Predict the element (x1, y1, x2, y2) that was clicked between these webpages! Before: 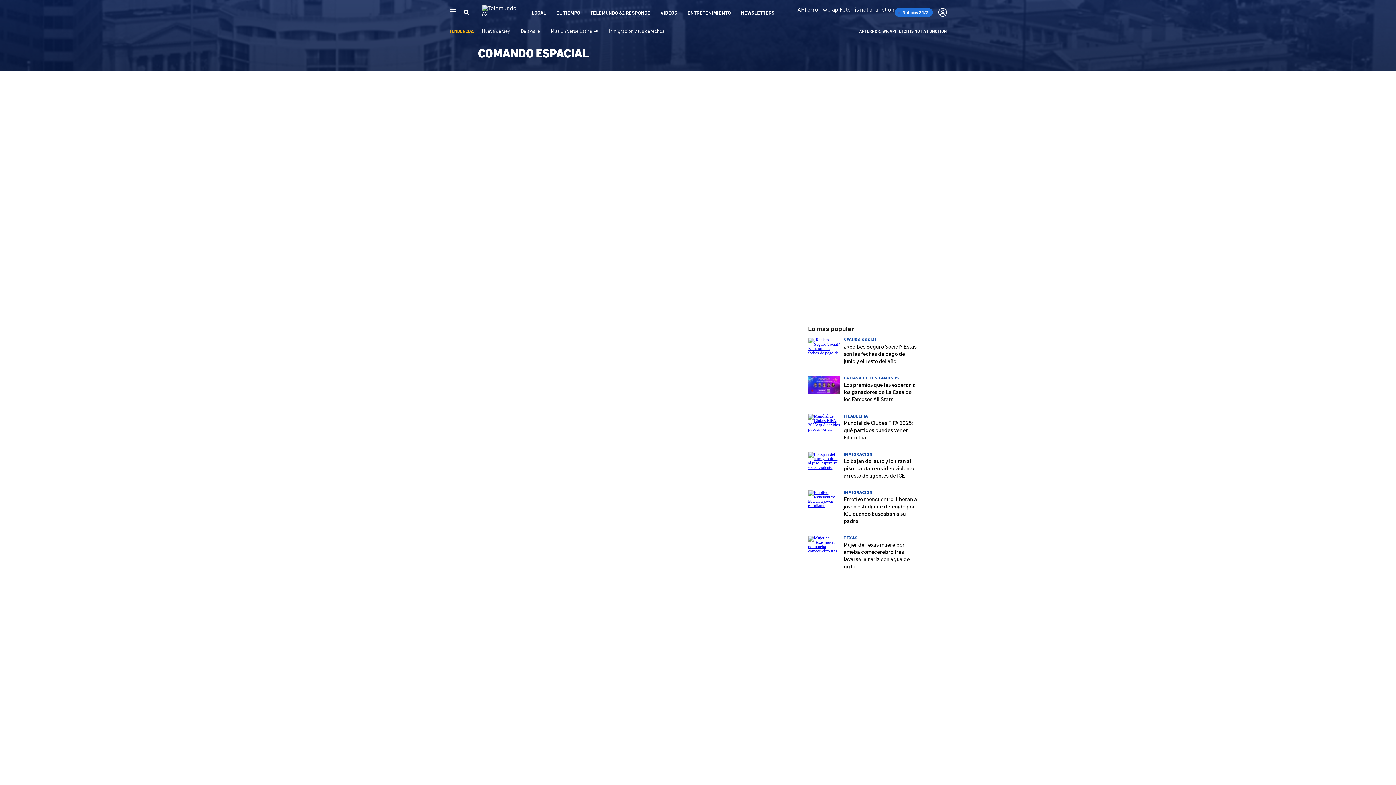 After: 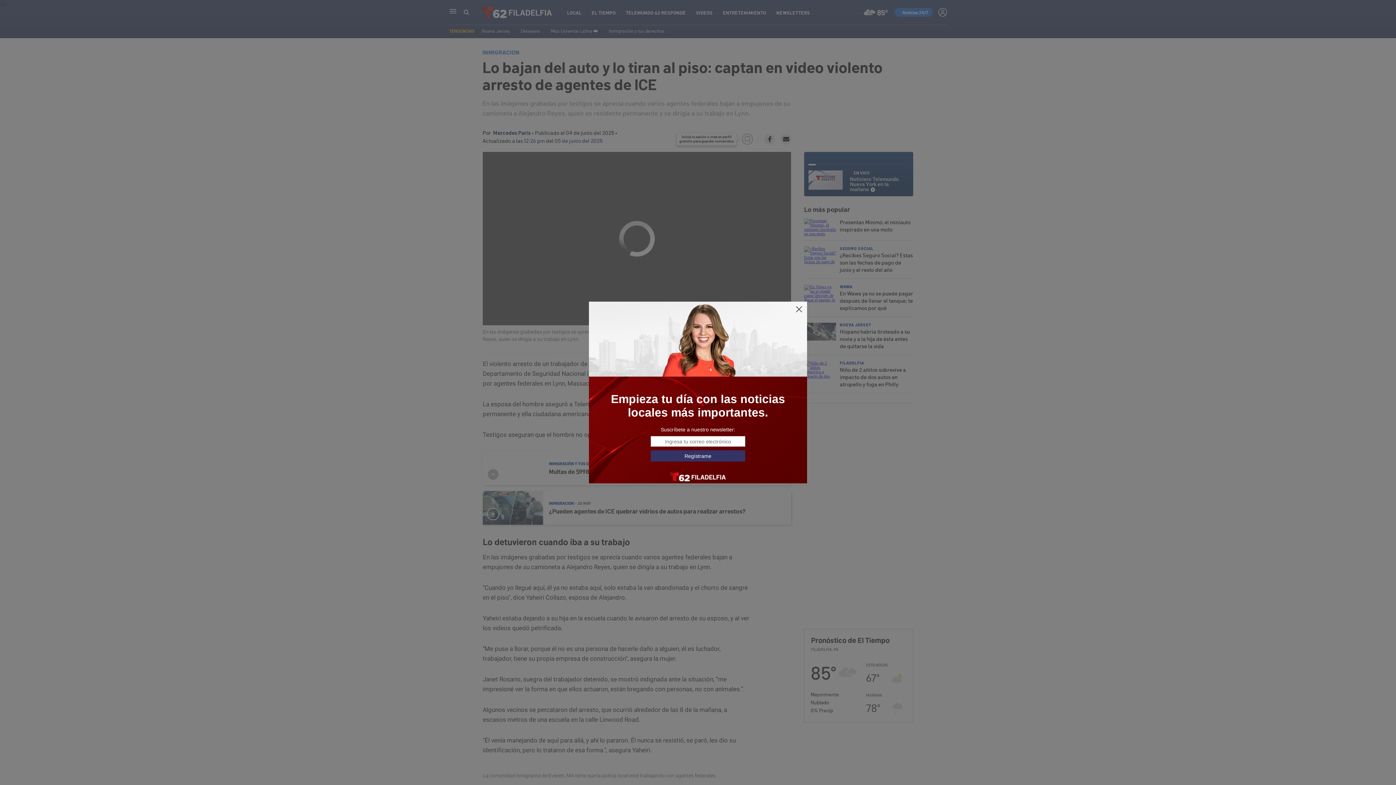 Action: bbox: (843, 457, 914, 478) label: Lo bajan del auto y lo tiran al piso: captan en video violento arresto de agentes de ICE